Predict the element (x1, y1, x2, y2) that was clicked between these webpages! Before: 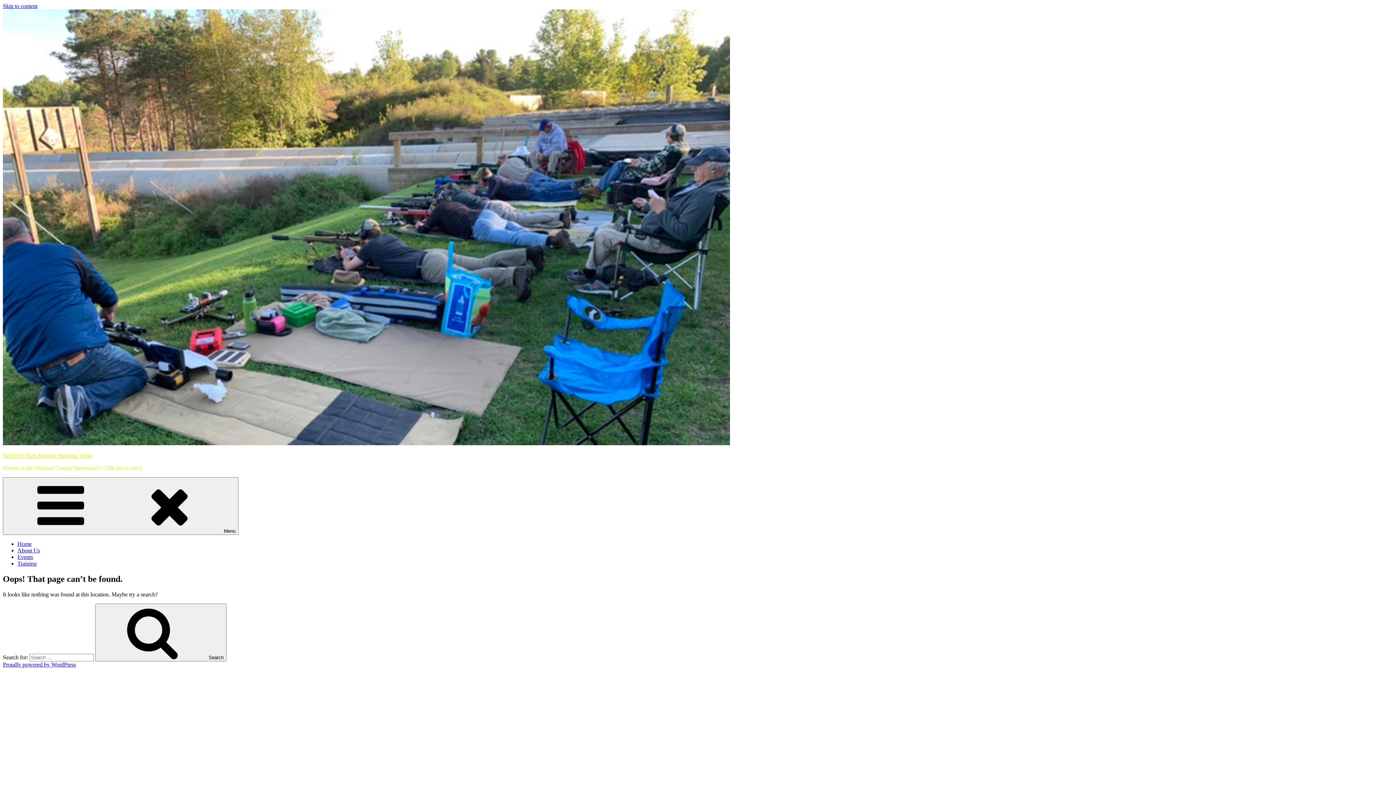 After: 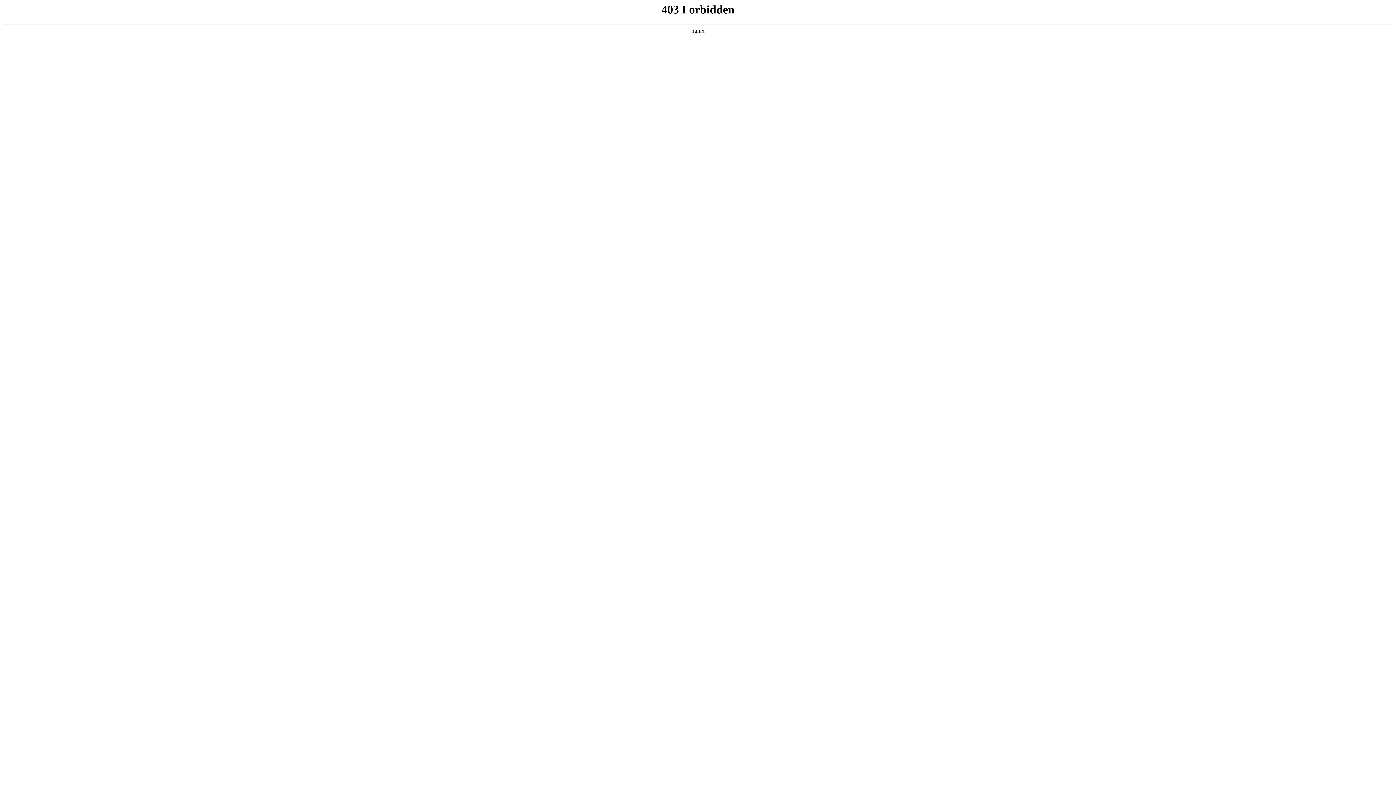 Action: label: Proudly powered by WordPress bbox: (2, 661, 76, 667)